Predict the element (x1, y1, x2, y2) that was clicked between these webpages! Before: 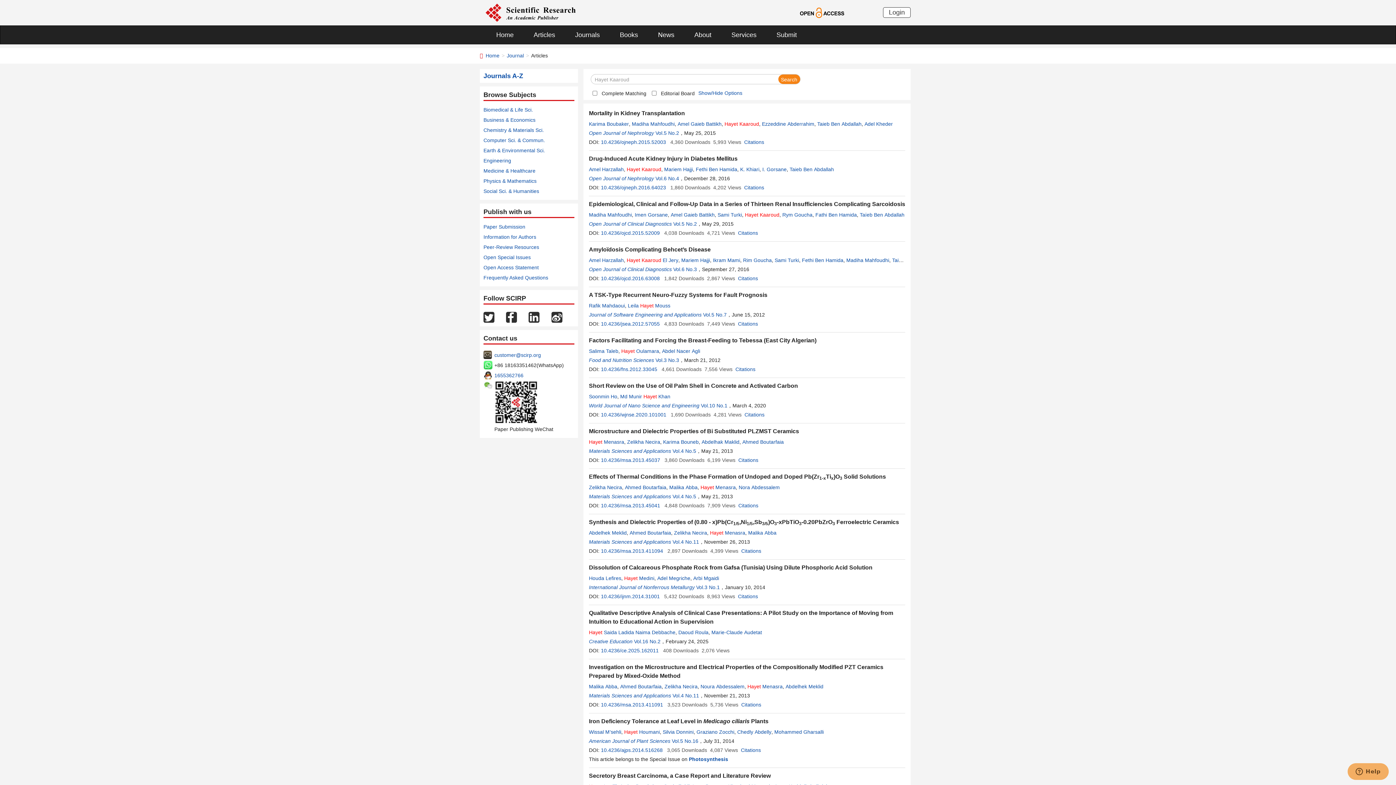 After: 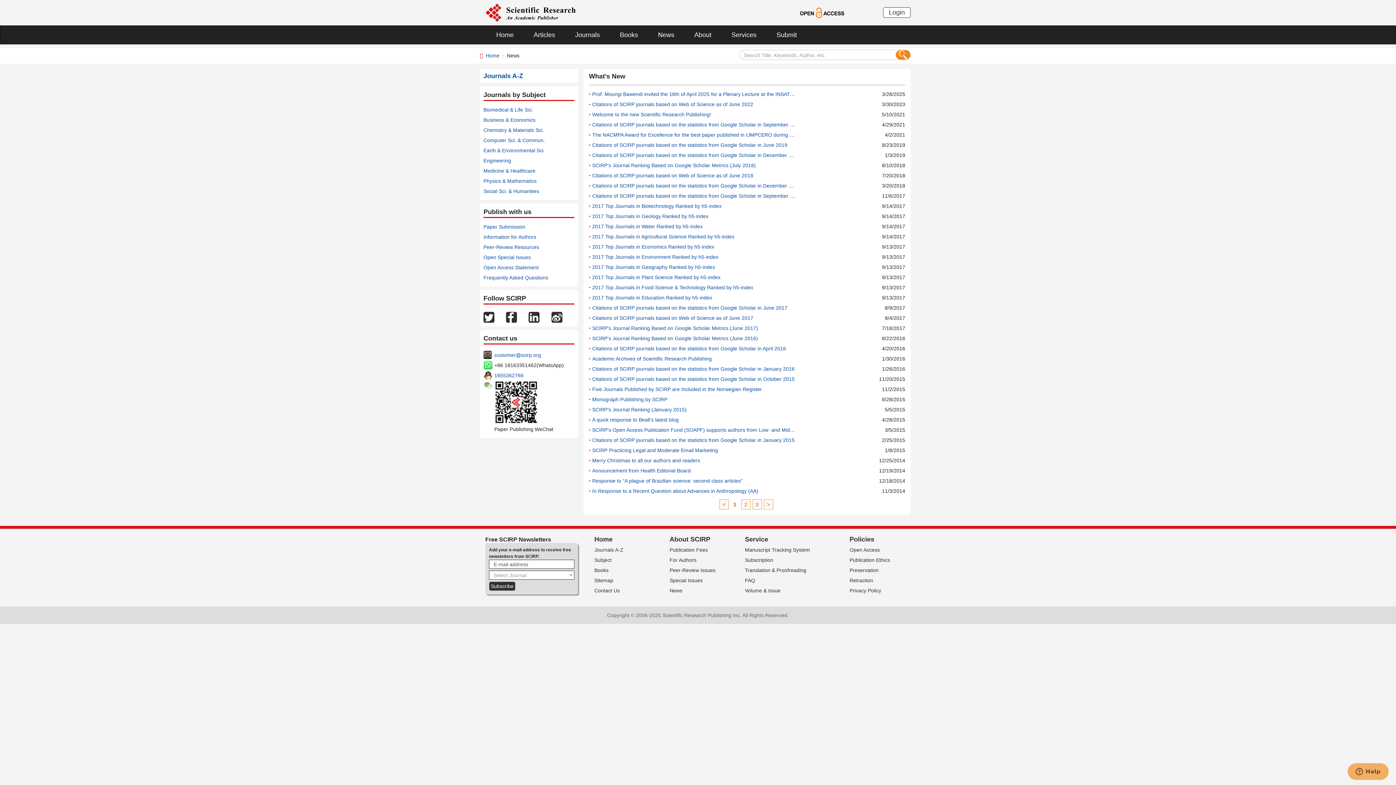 Action: label: News bbox: (647, 25, 683, 44)